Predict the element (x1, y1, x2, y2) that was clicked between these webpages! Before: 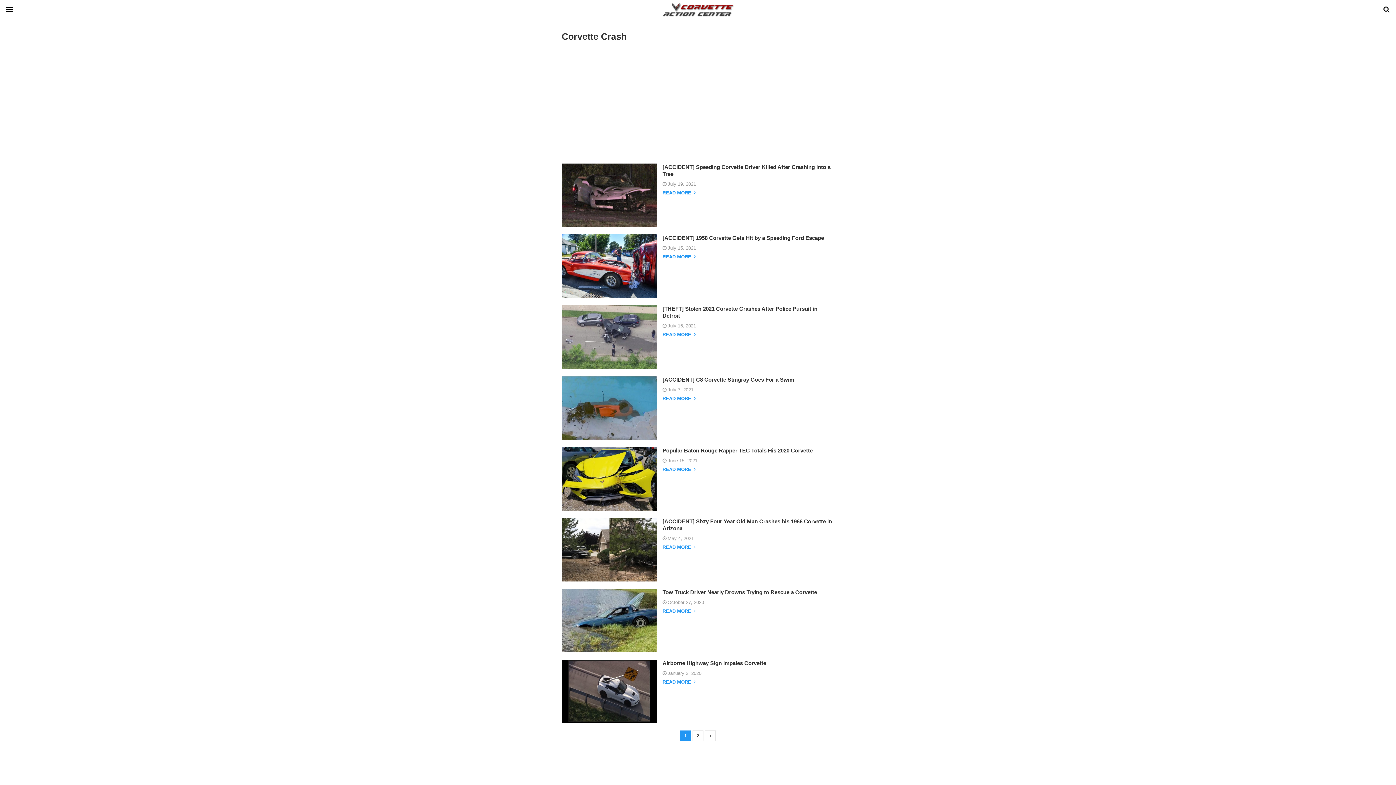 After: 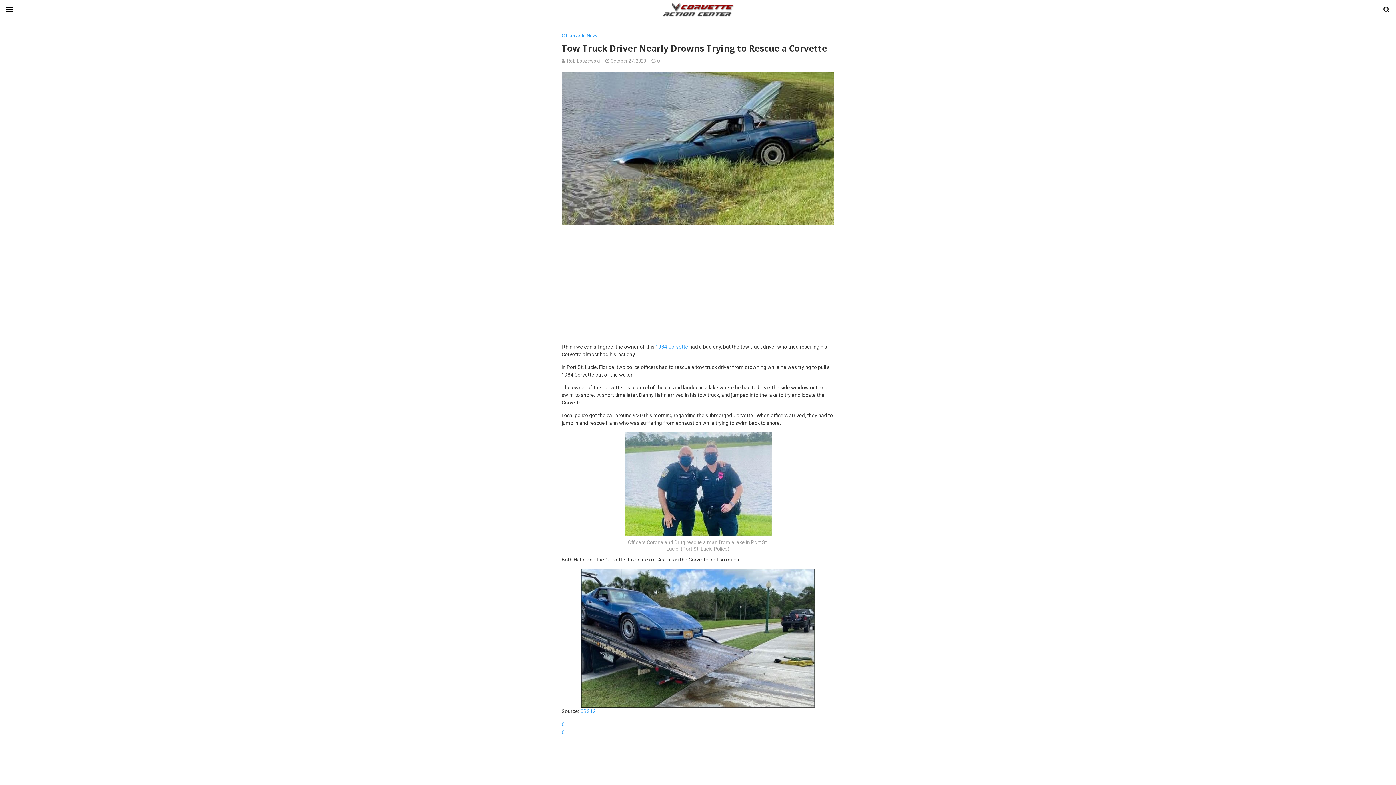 Action: bbox: (561, 589, 657, 652)